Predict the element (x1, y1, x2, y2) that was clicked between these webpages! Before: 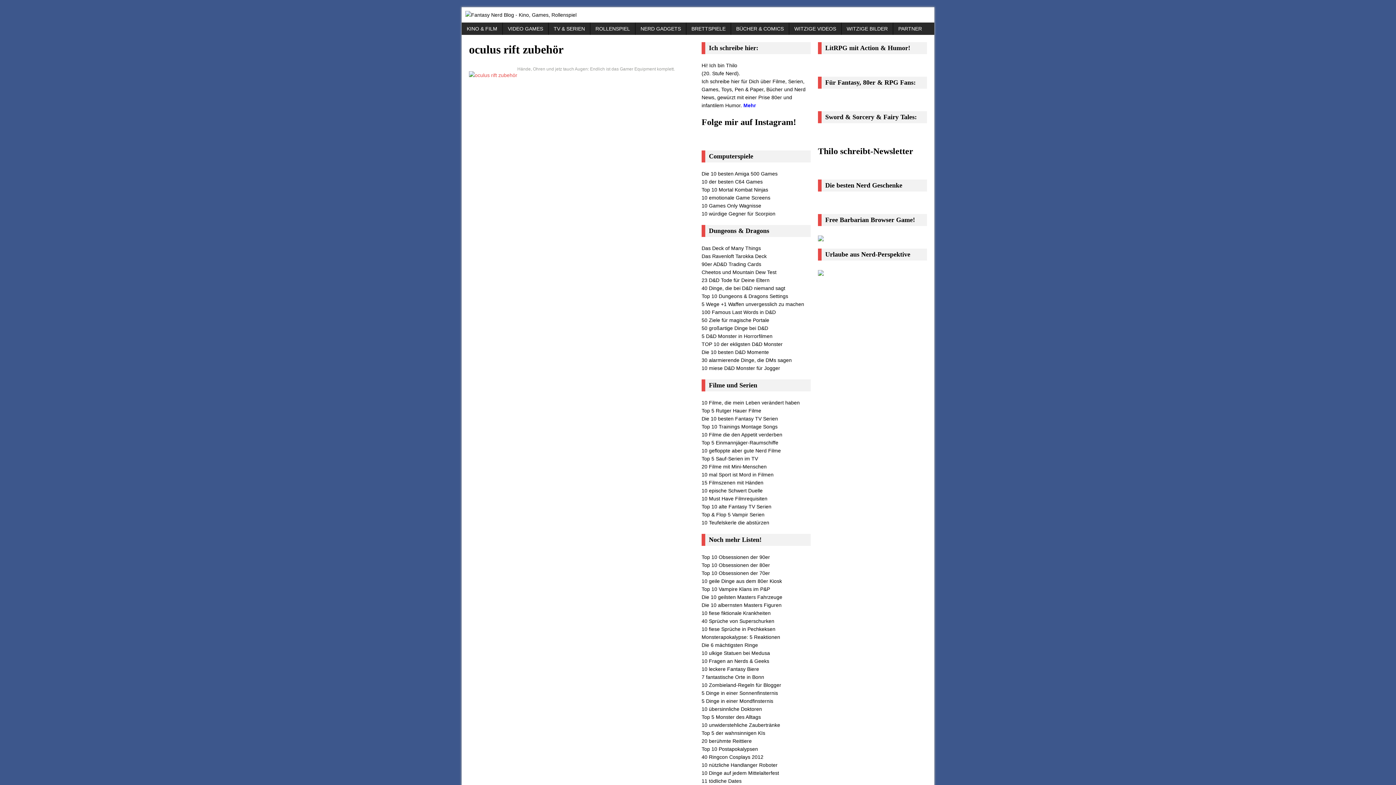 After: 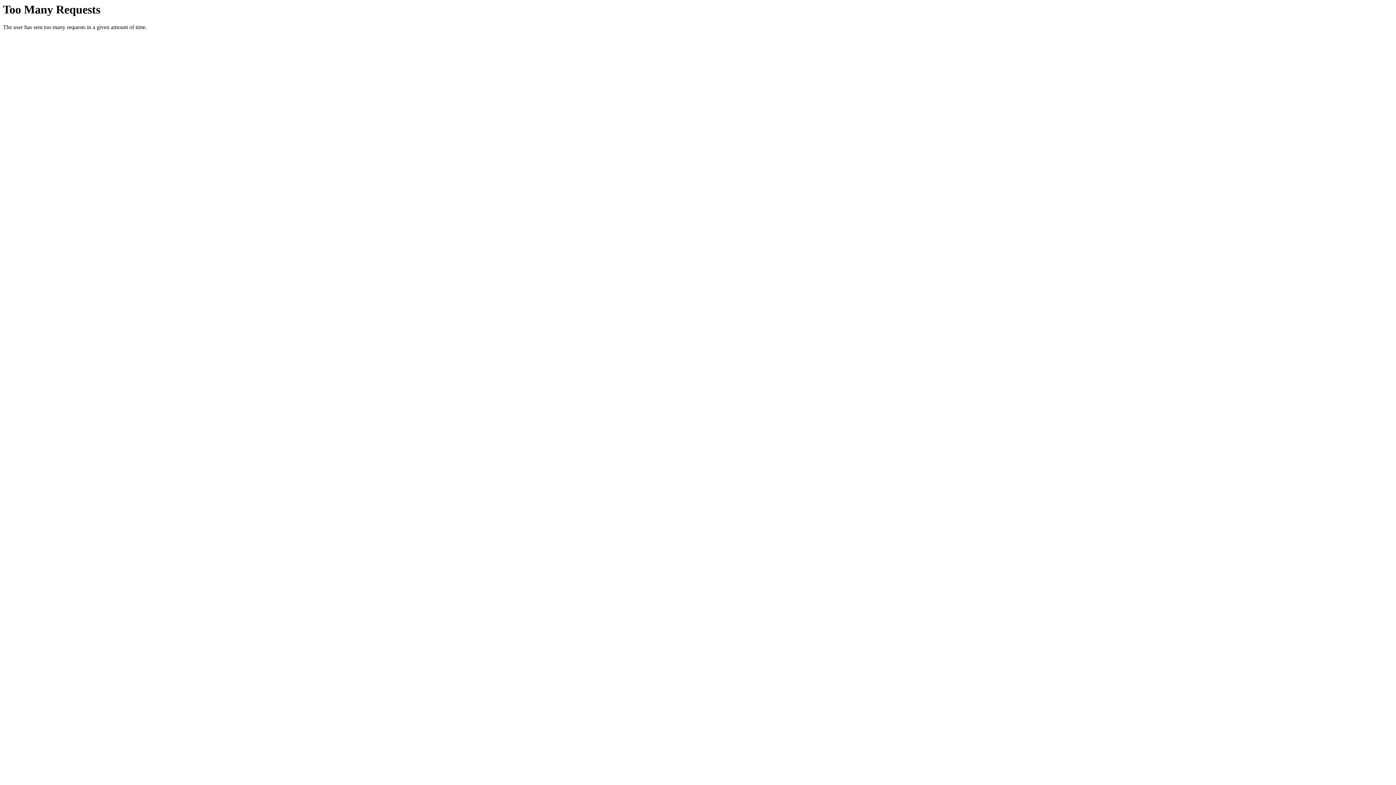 Action: bbox: (701, 178, 762, 184) label: 10 der besten C64 Games